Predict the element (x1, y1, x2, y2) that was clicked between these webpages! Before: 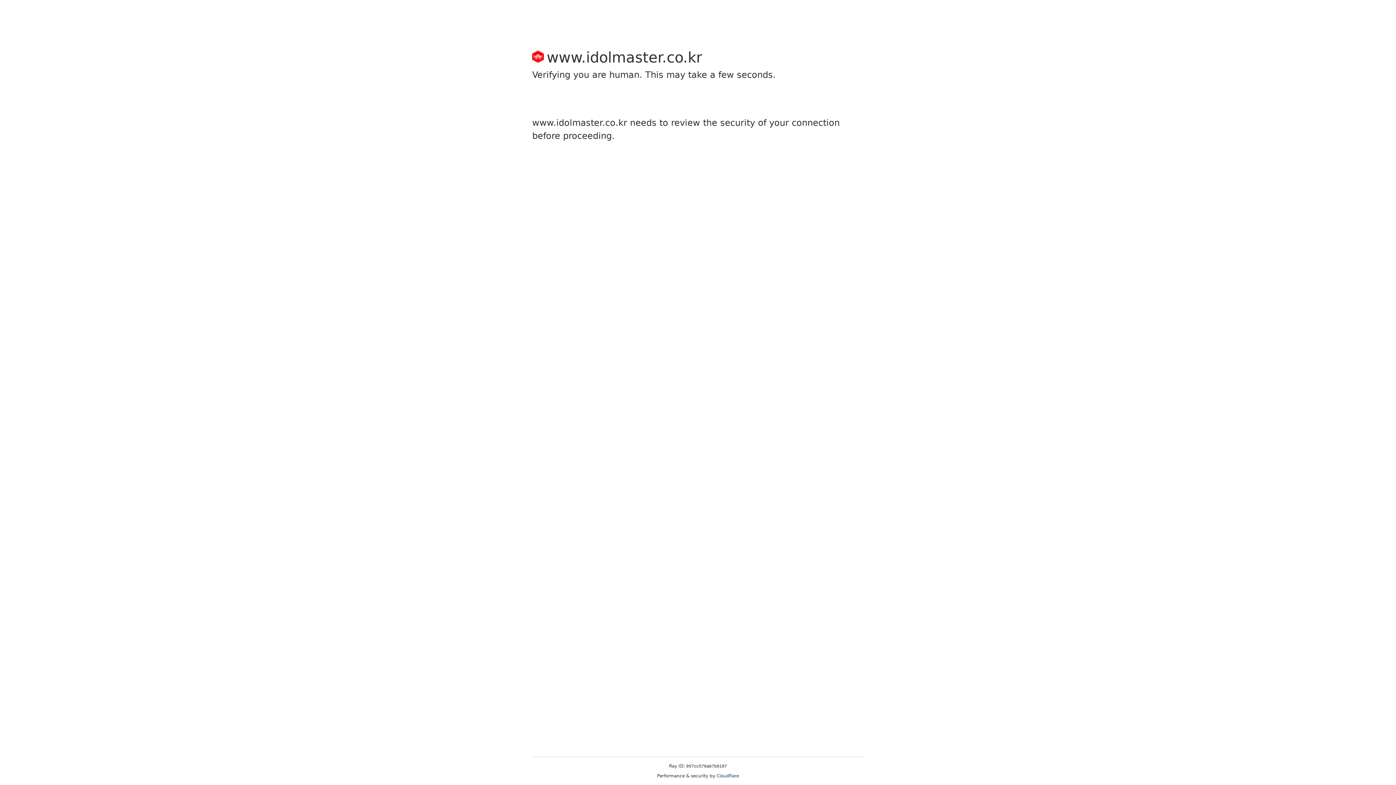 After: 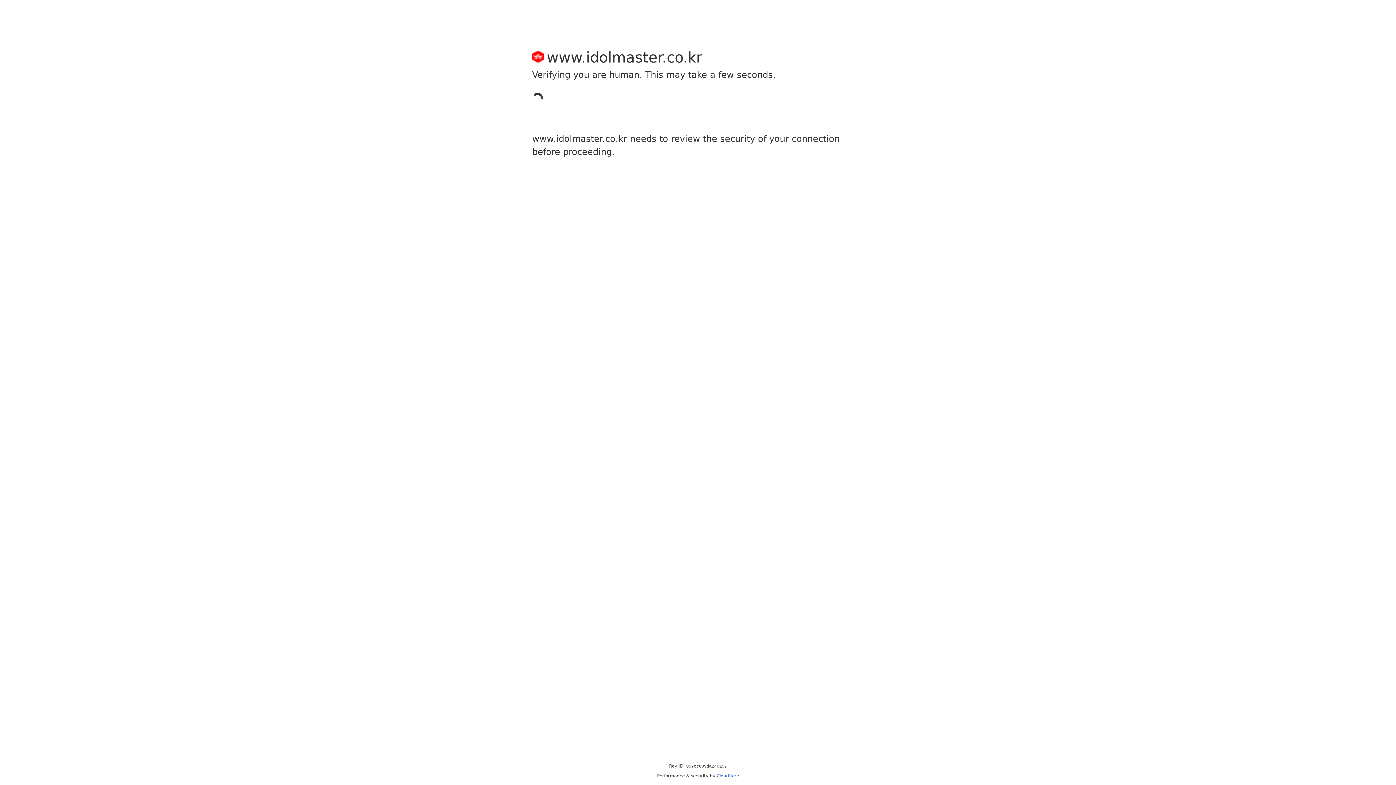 Action: label: Cloudflare bbox: (716, 773, 739, 778)